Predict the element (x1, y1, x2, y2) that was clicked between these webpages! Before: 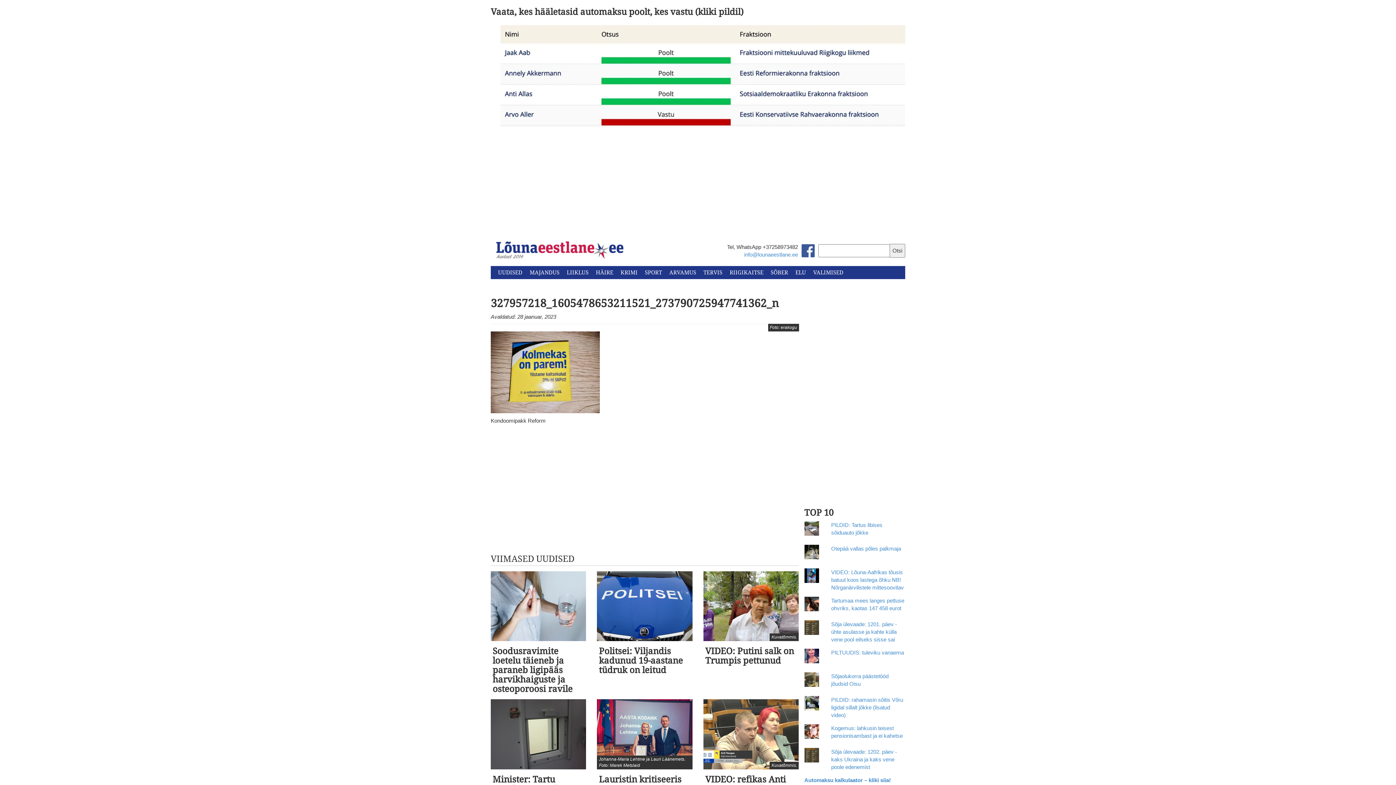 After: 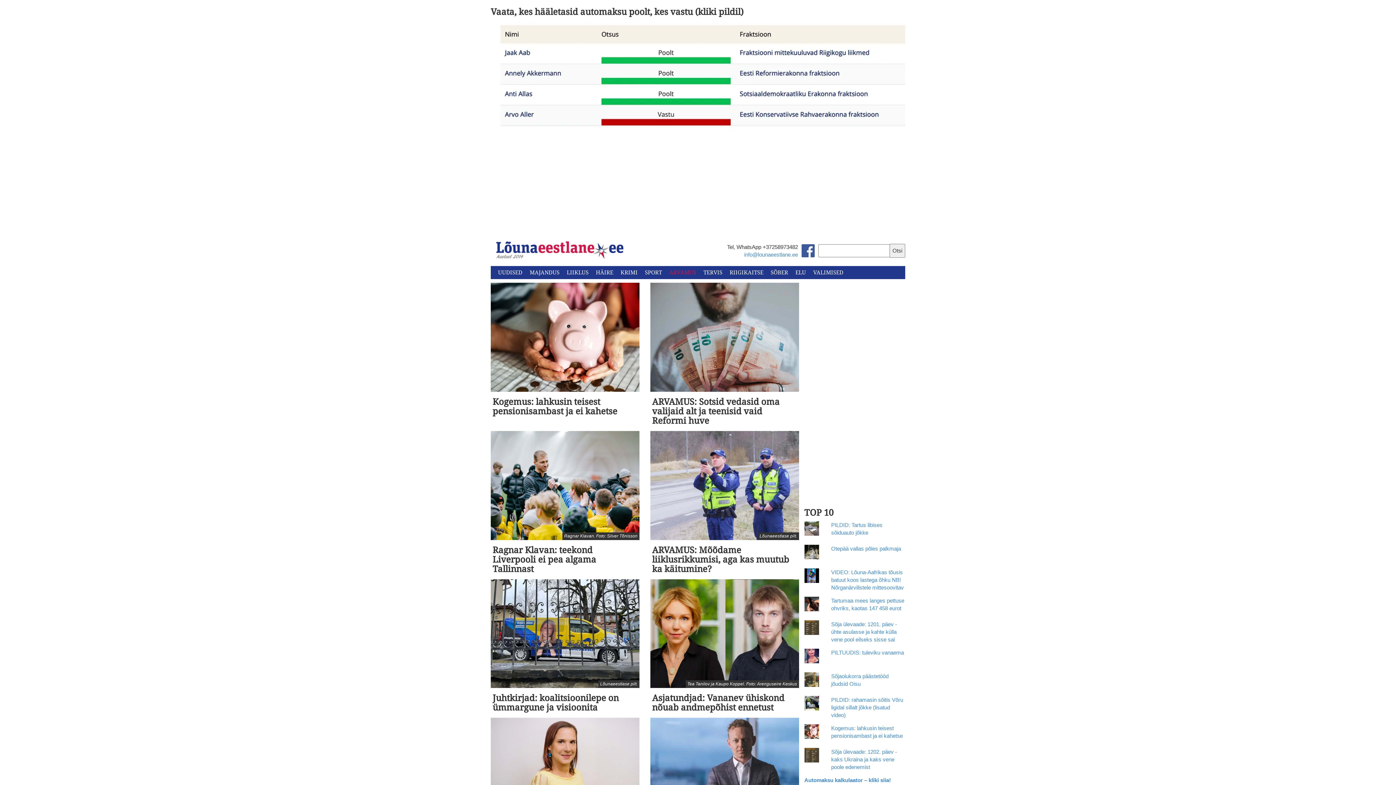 Action: label: ARVAMUS bbox: (669, 269, 696, 275)